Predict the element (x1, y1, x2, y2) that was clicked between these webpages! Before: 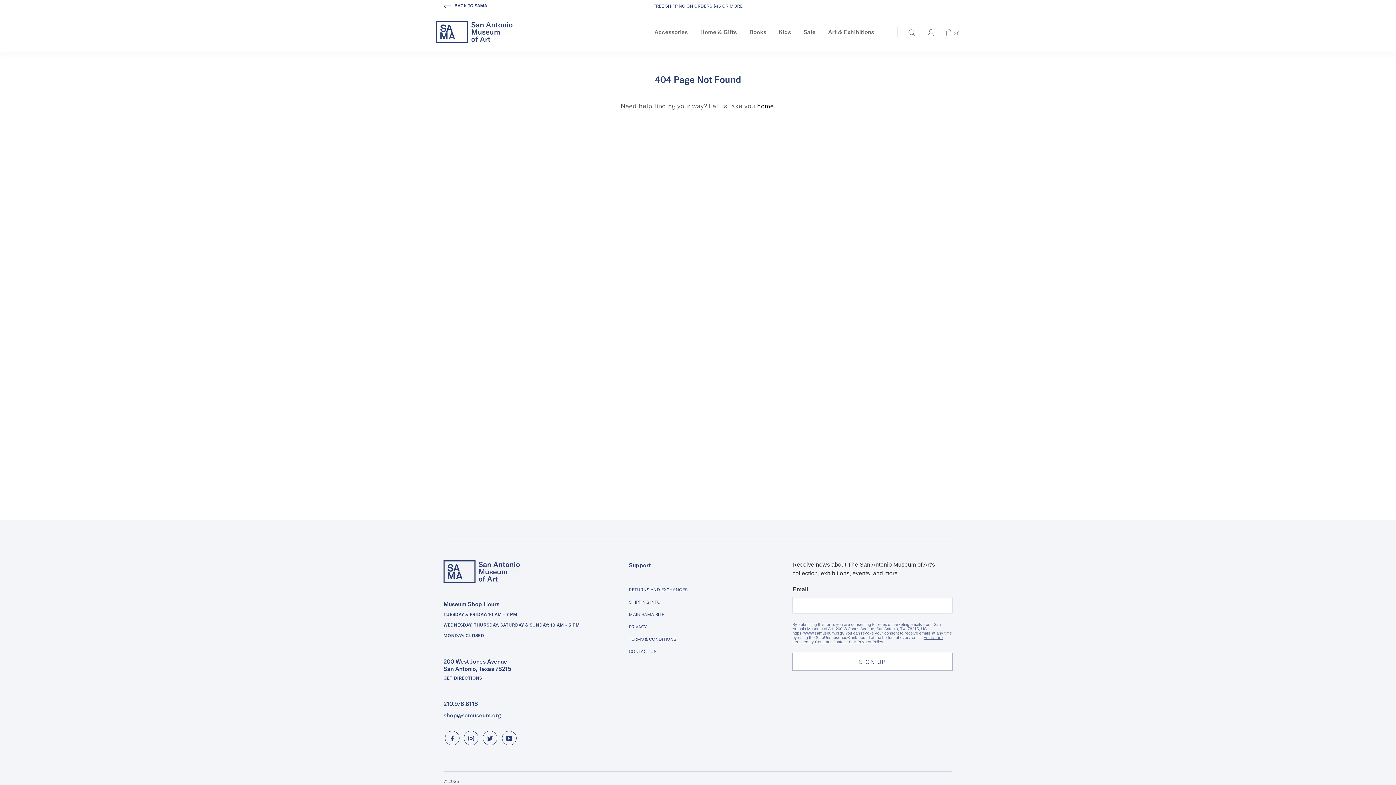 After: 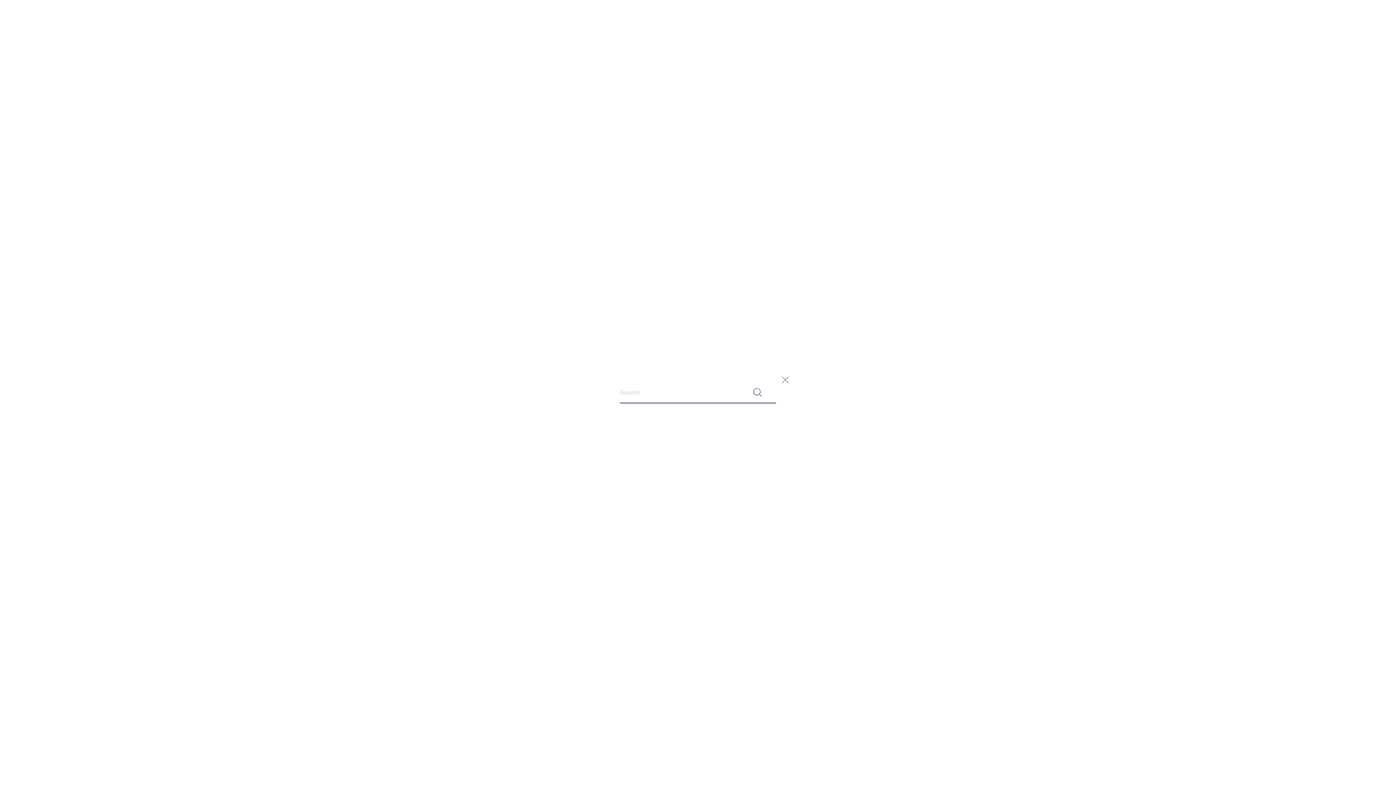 Action: bbox: (908, 28, 915, 35)